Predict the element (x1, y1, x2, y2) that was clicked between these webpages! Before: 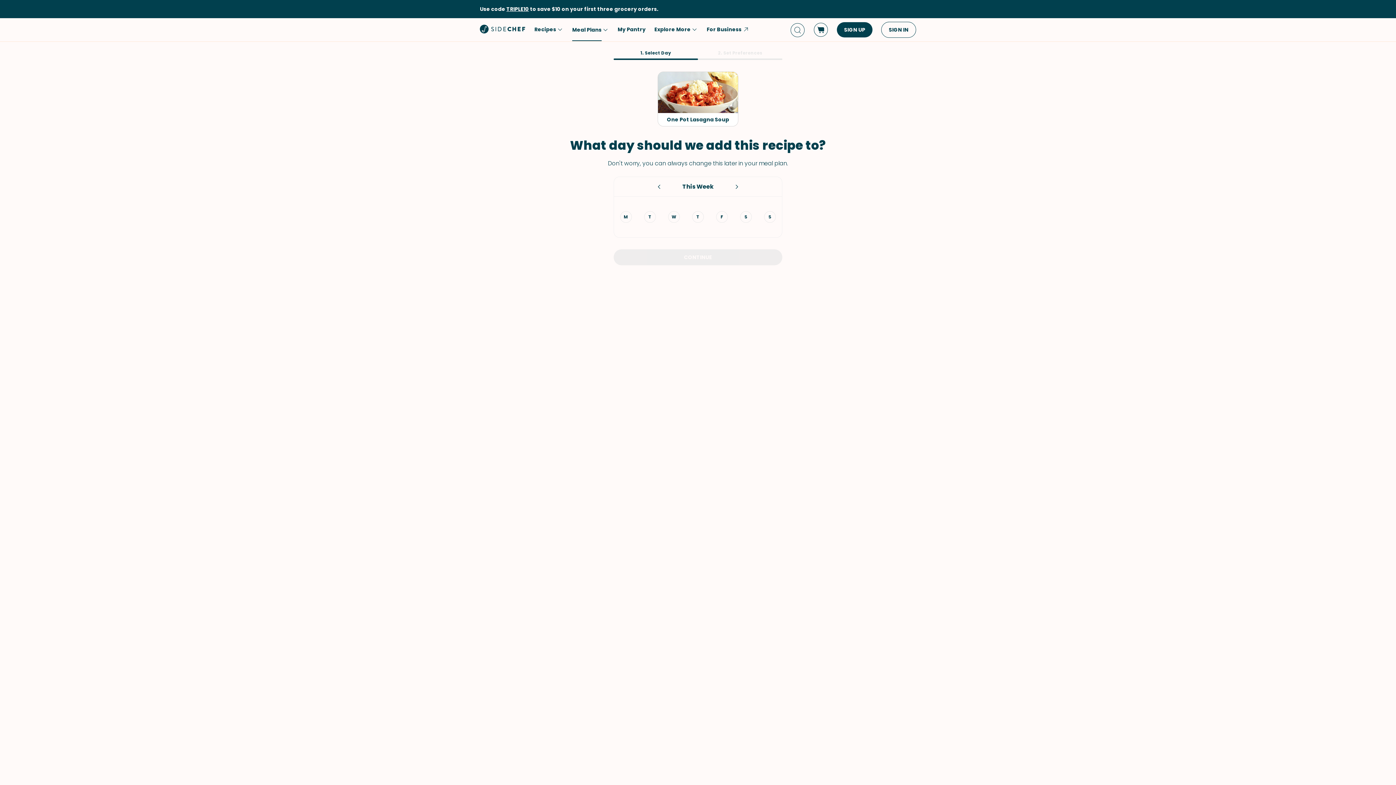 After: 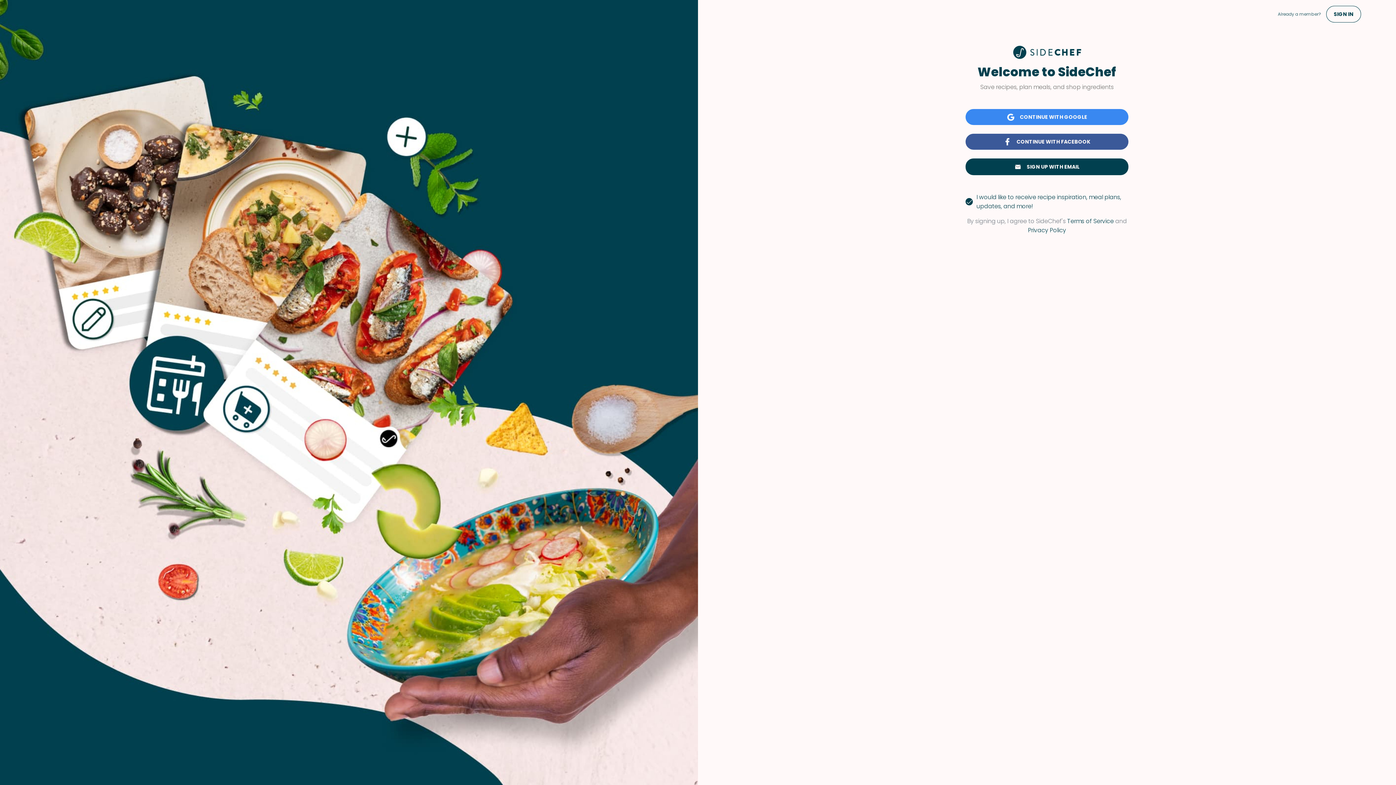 Action: label: SIGN UP bbox: (837, 22, 872, 37)